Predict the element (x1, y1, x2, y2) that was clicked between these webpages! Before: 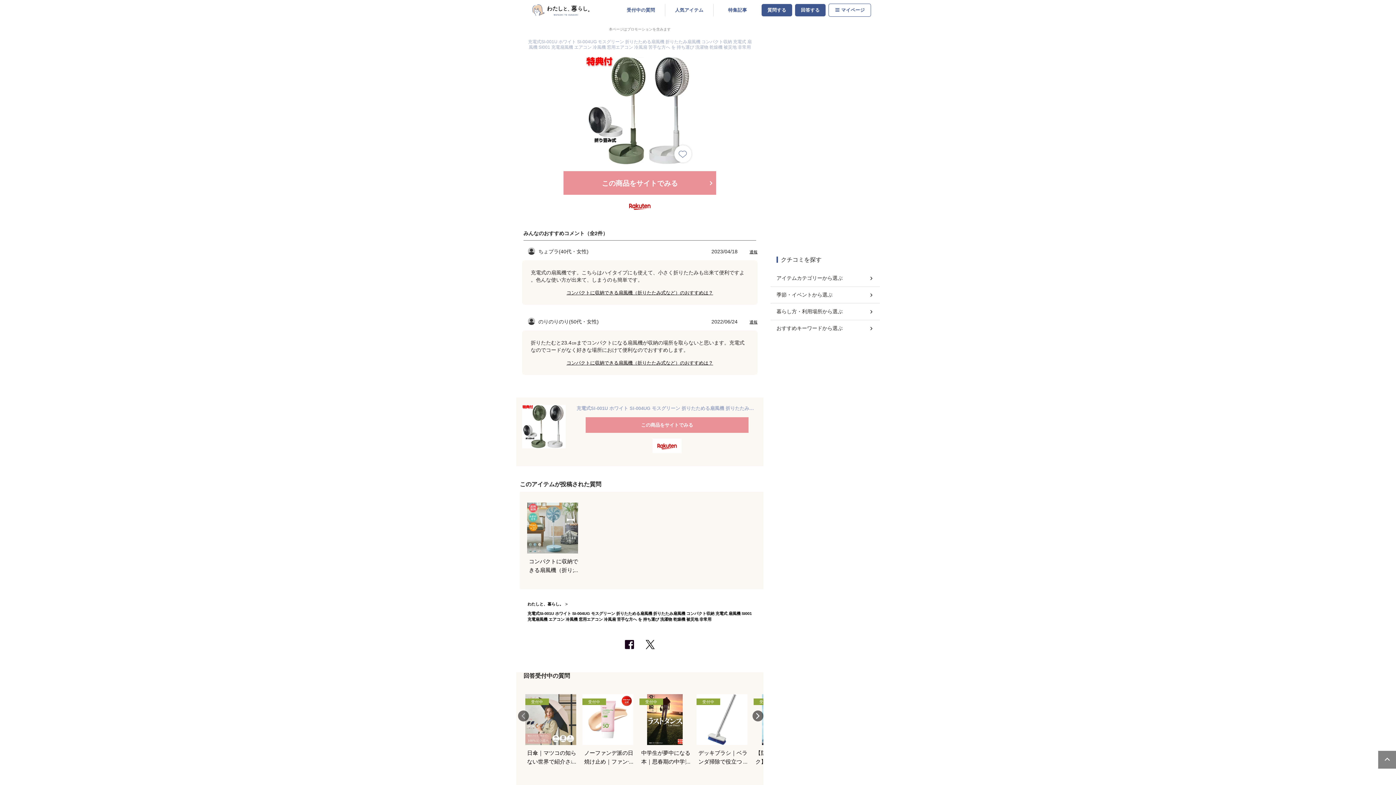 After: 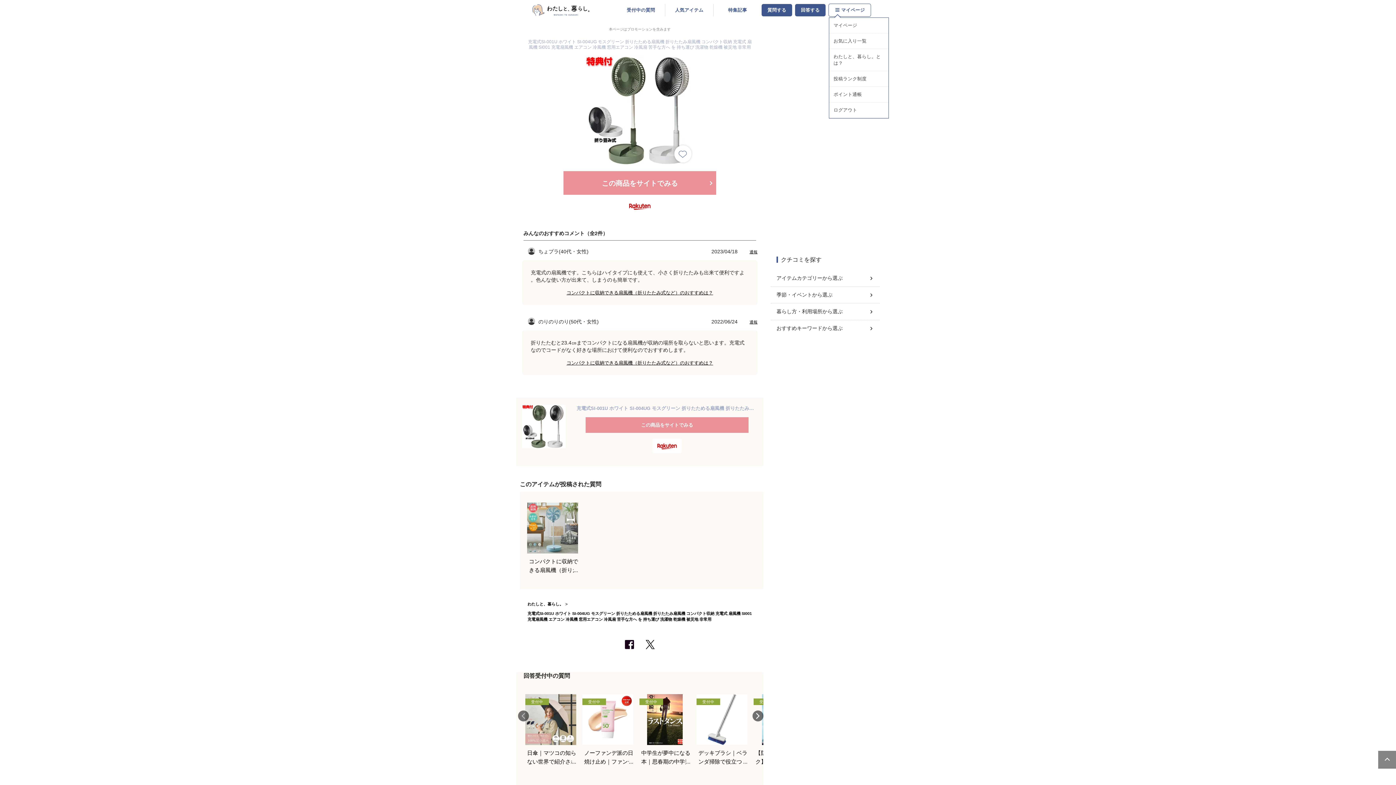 Action: bbox: (829, 3, 870, 16) label: マイページ